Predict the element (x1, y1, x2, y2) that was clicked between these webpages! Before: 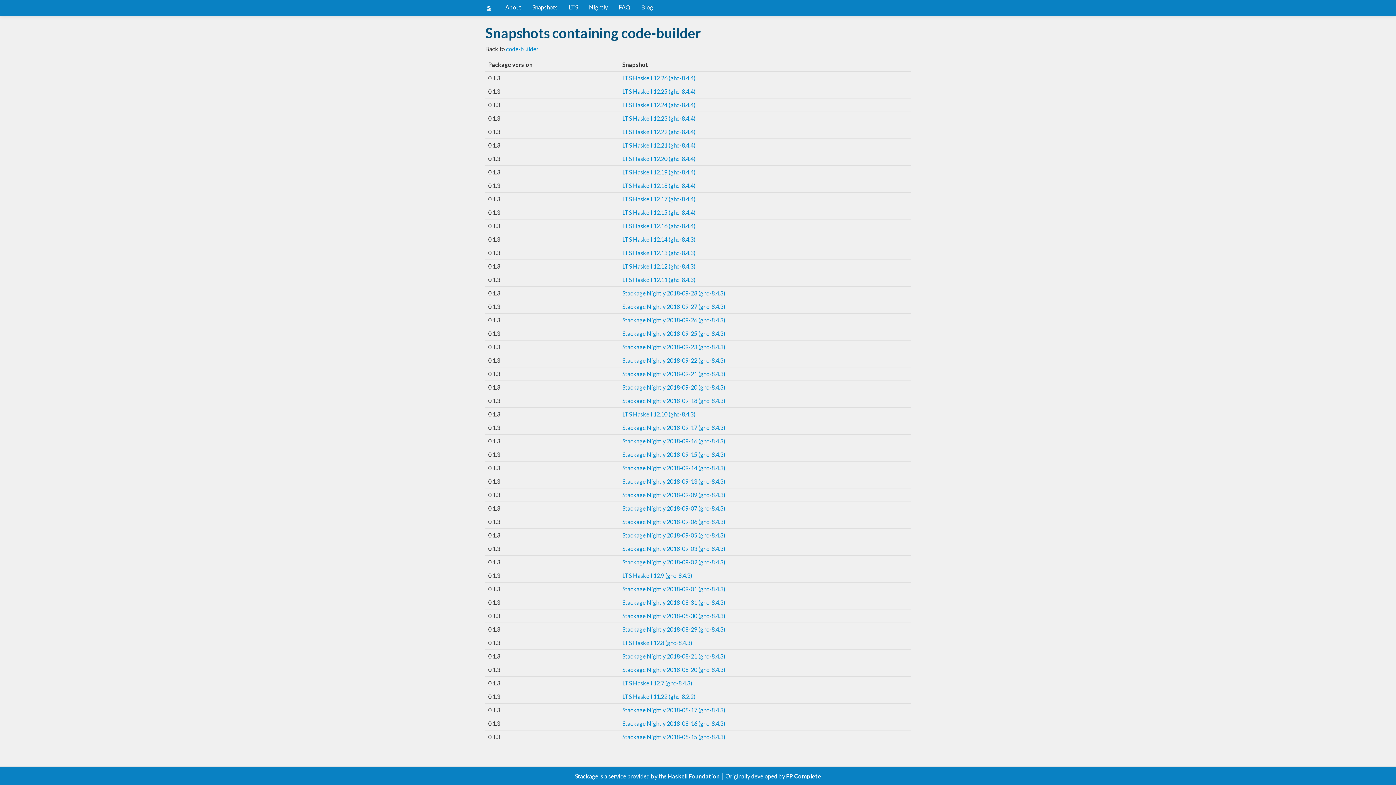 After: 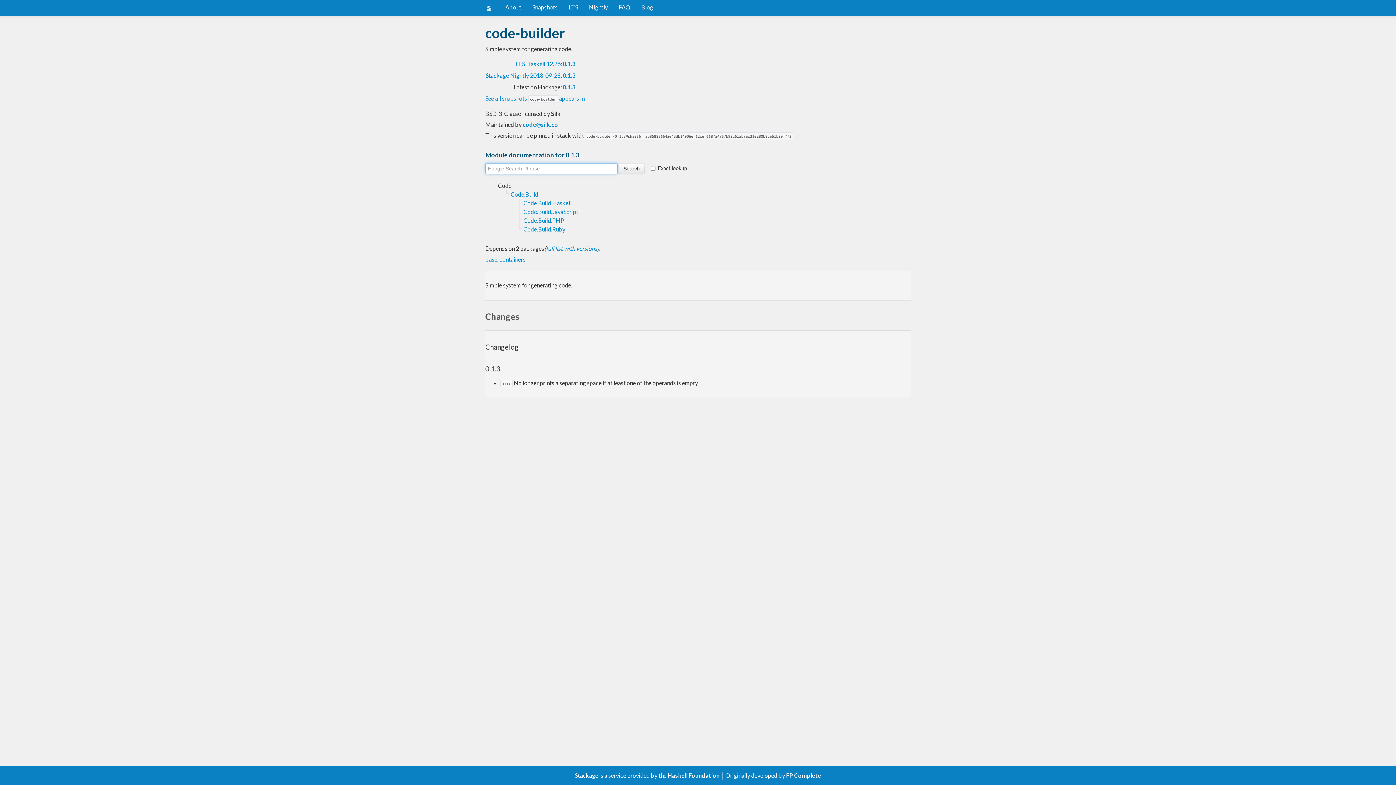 Action: bbox: (622, 222, 695, 229) label: LTS Haskell 12.16 (ghc-8.4.4)